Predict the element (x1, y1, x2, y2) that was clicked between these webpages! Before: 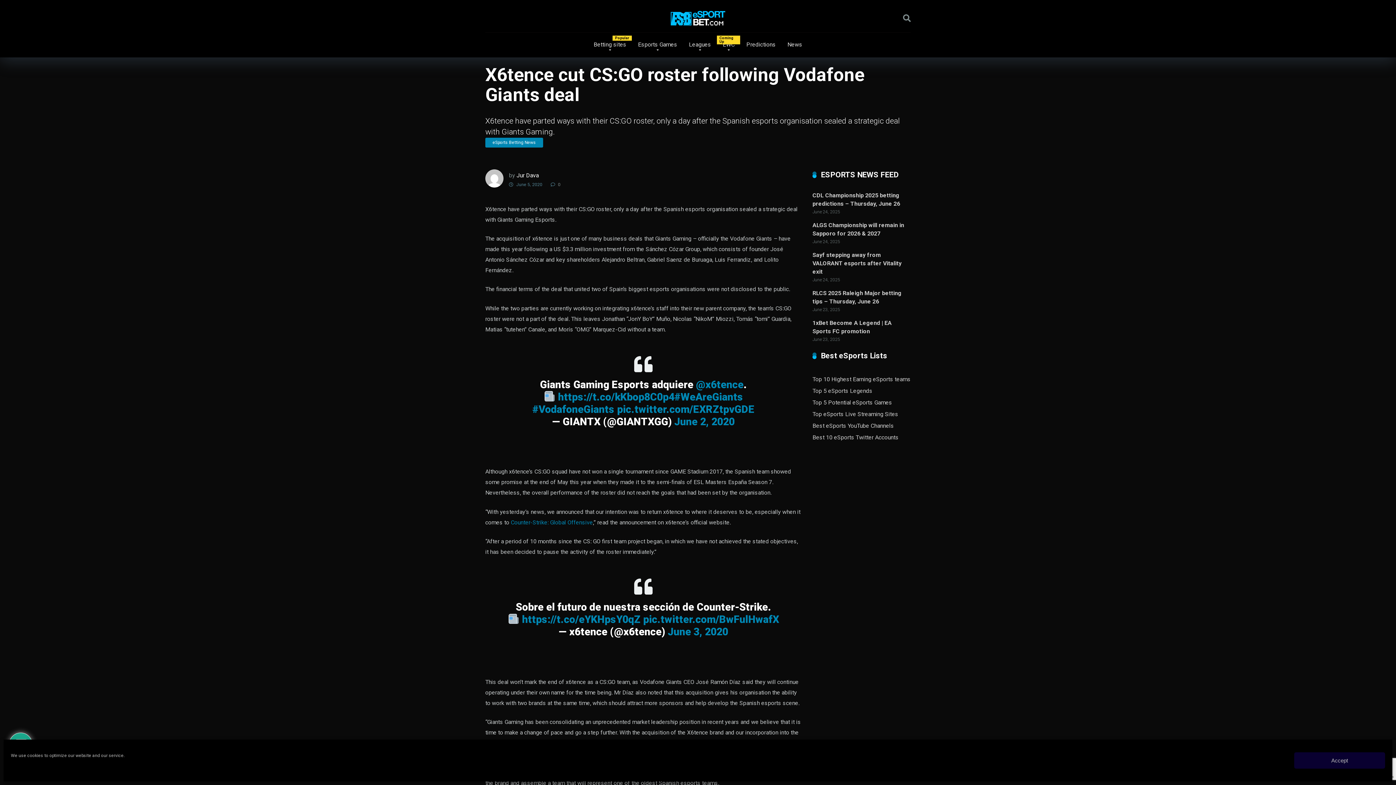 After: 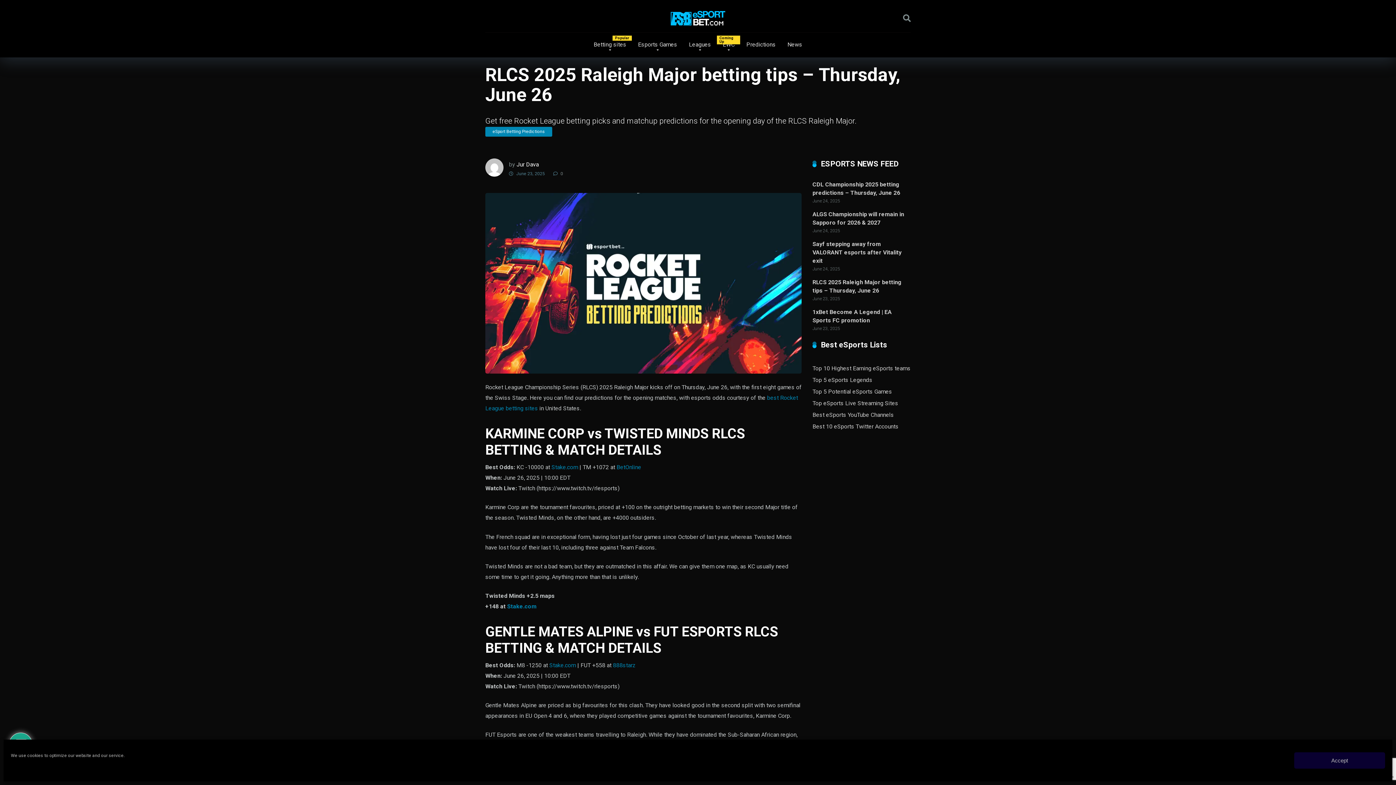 Action: bbox: (812, 286, 901, 306) label: RLCS 2025 Raleigh Major betting tips – Thursday, June 26